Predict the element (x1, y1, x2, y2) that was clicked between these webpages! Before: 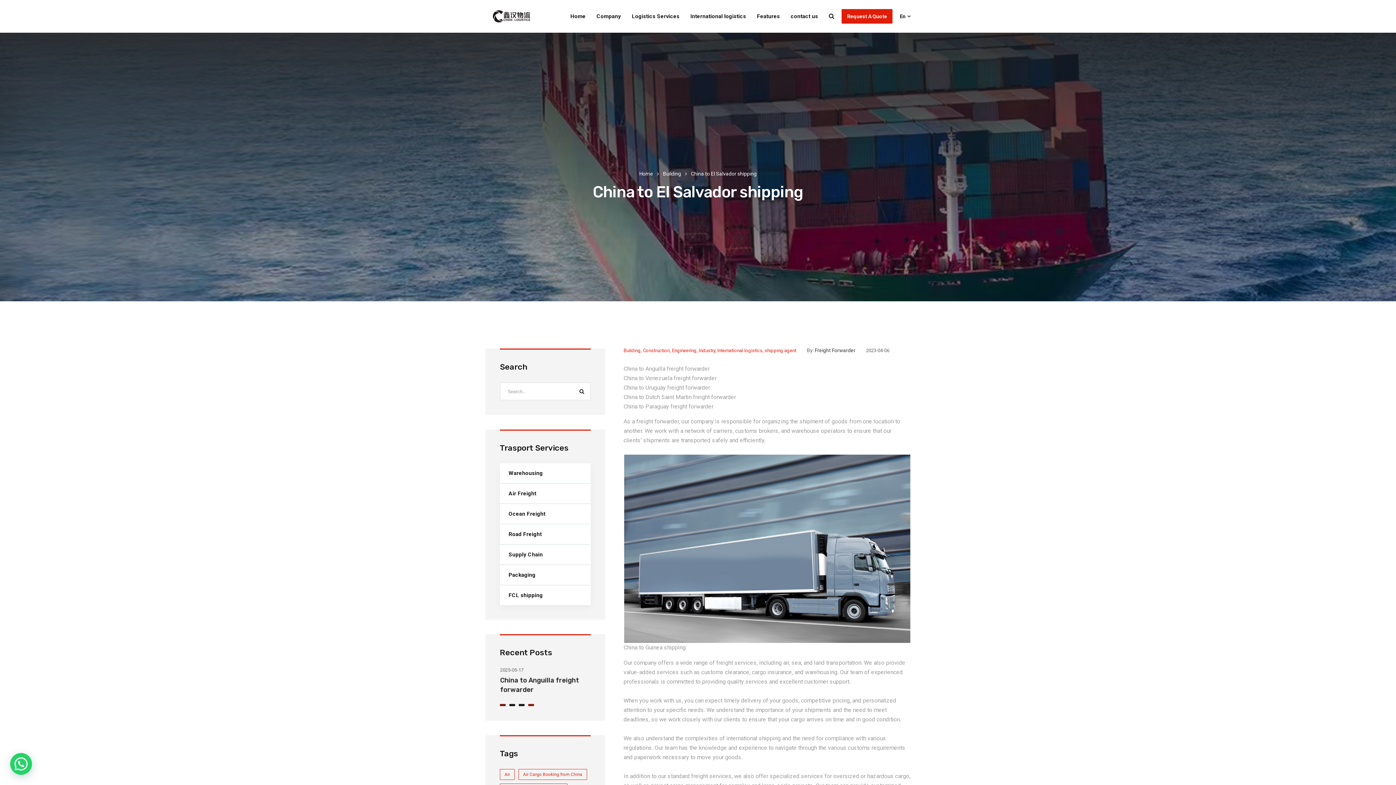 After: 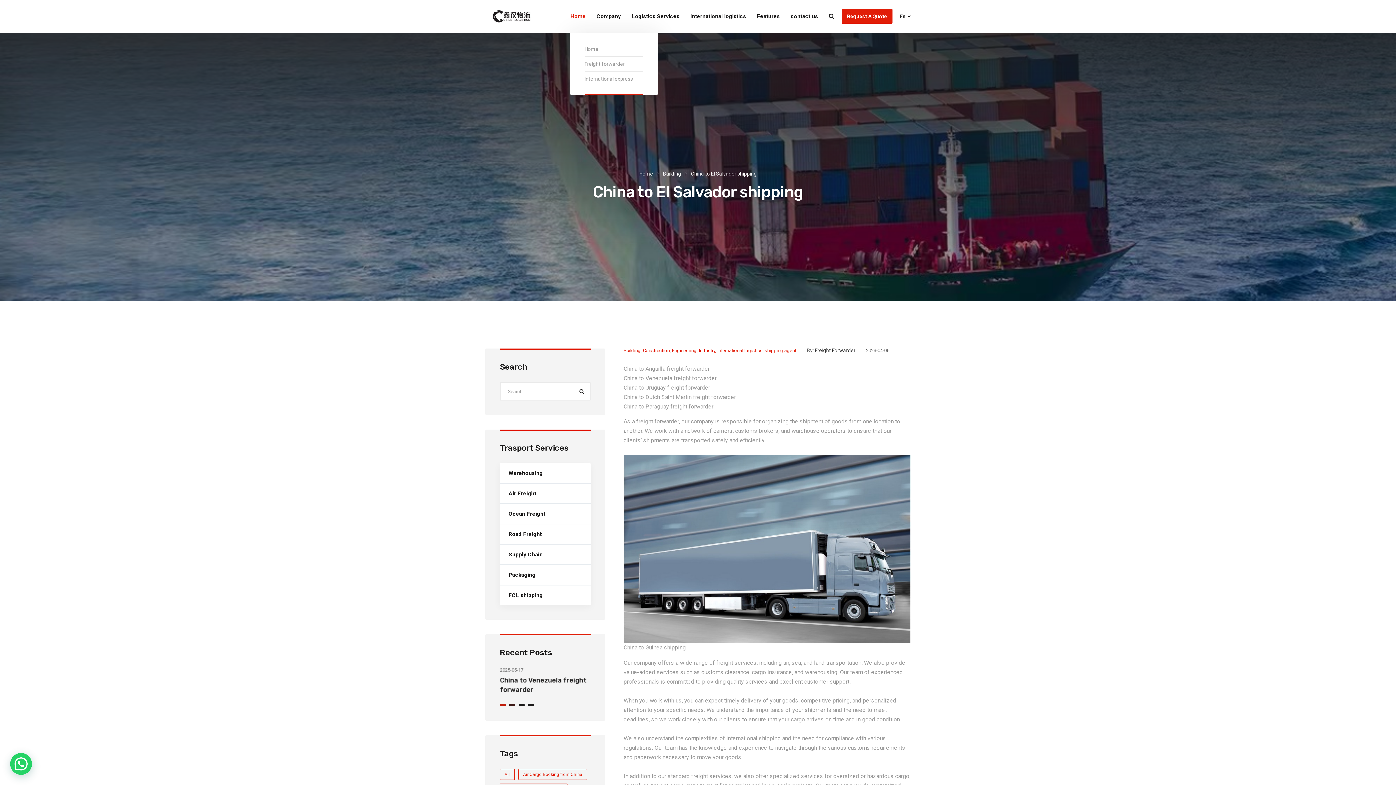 Action: bbox: (565, 0, 591, 32) label: Home